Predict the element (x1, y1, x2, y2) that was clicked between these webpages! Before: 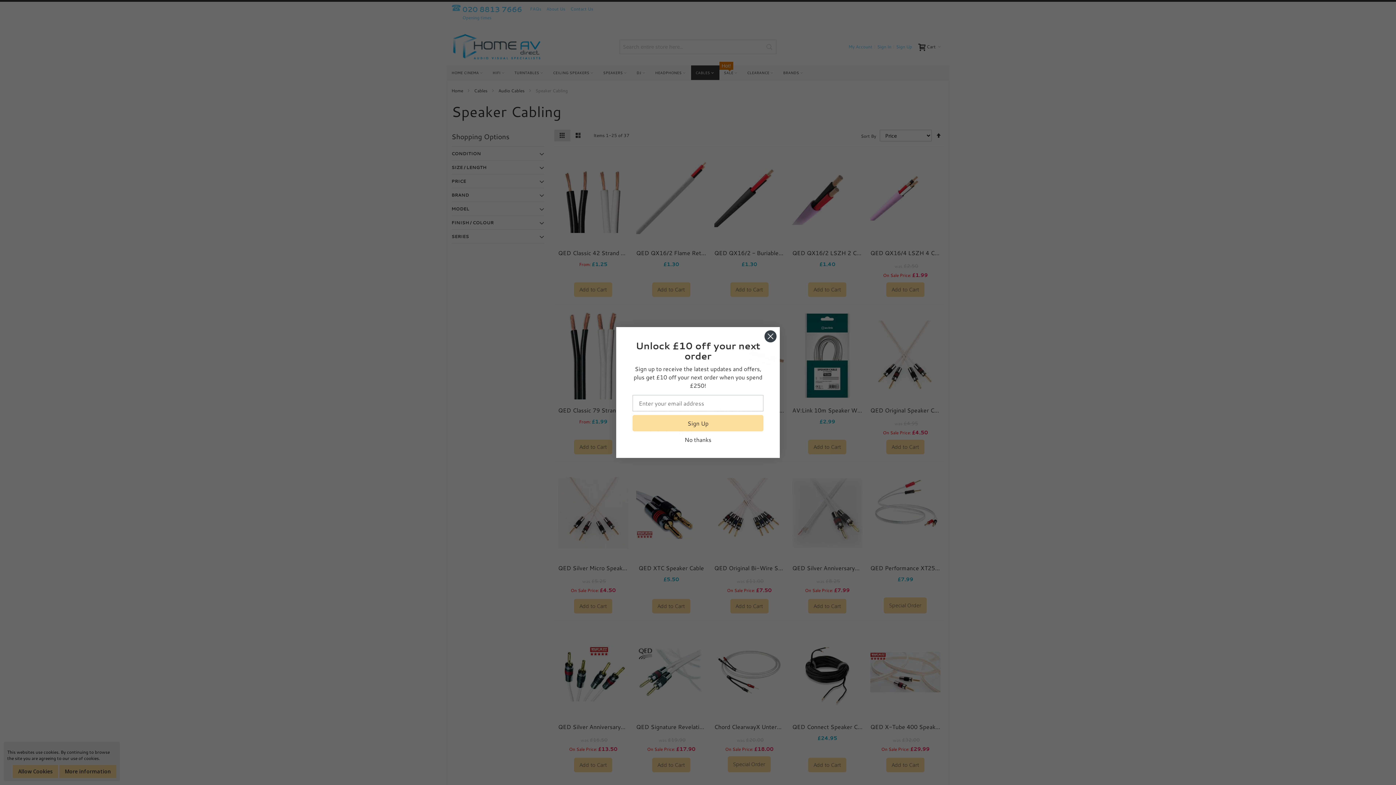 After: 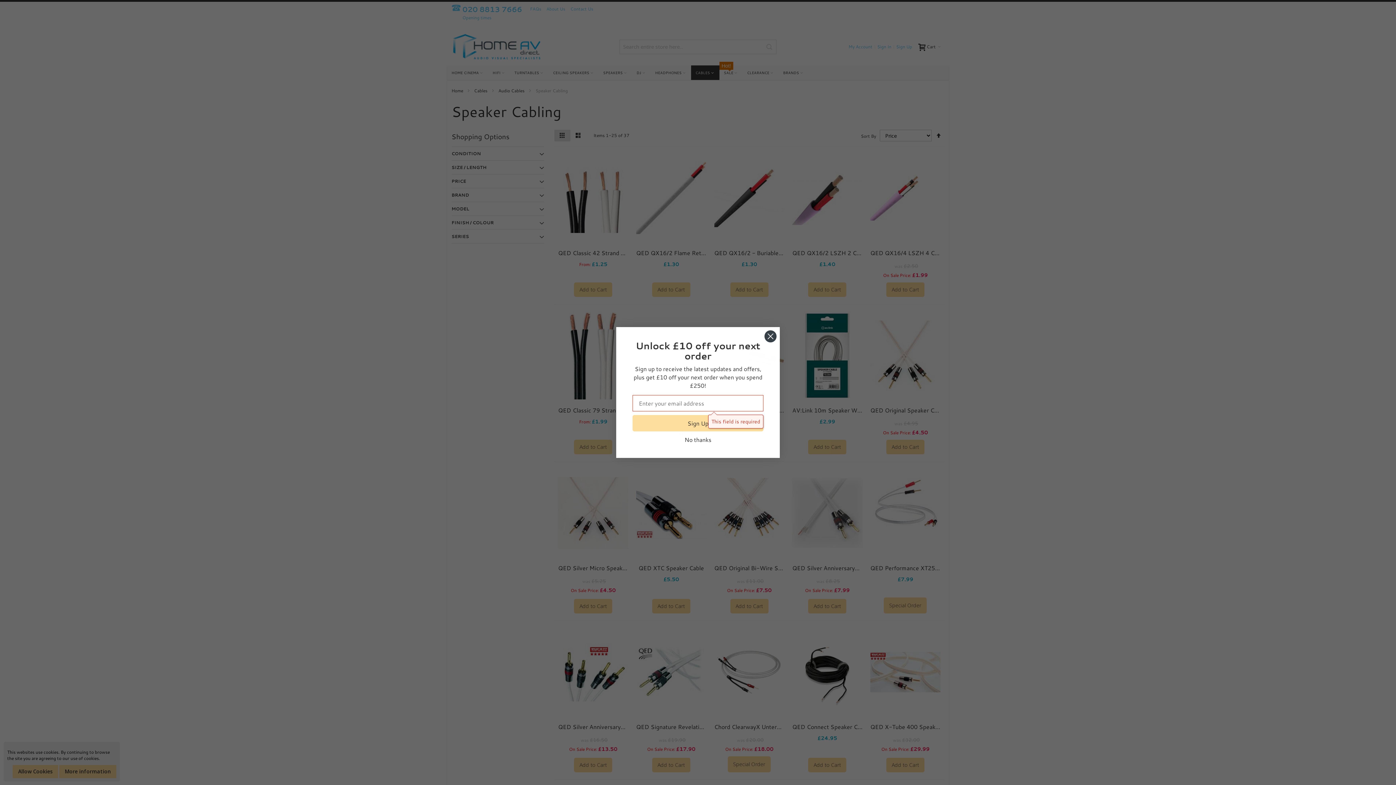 Action: bbox: (632, 415, 763, 431) label: Sign Up